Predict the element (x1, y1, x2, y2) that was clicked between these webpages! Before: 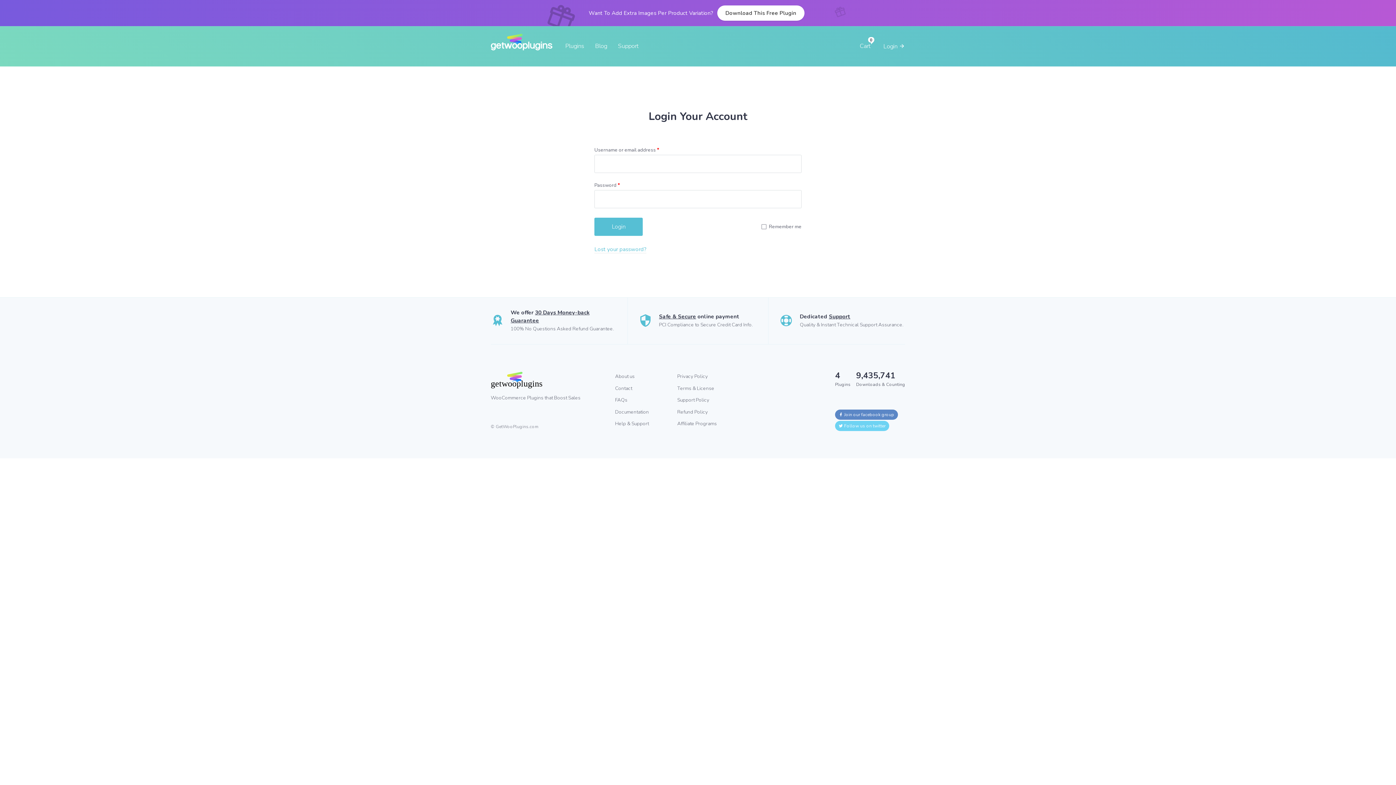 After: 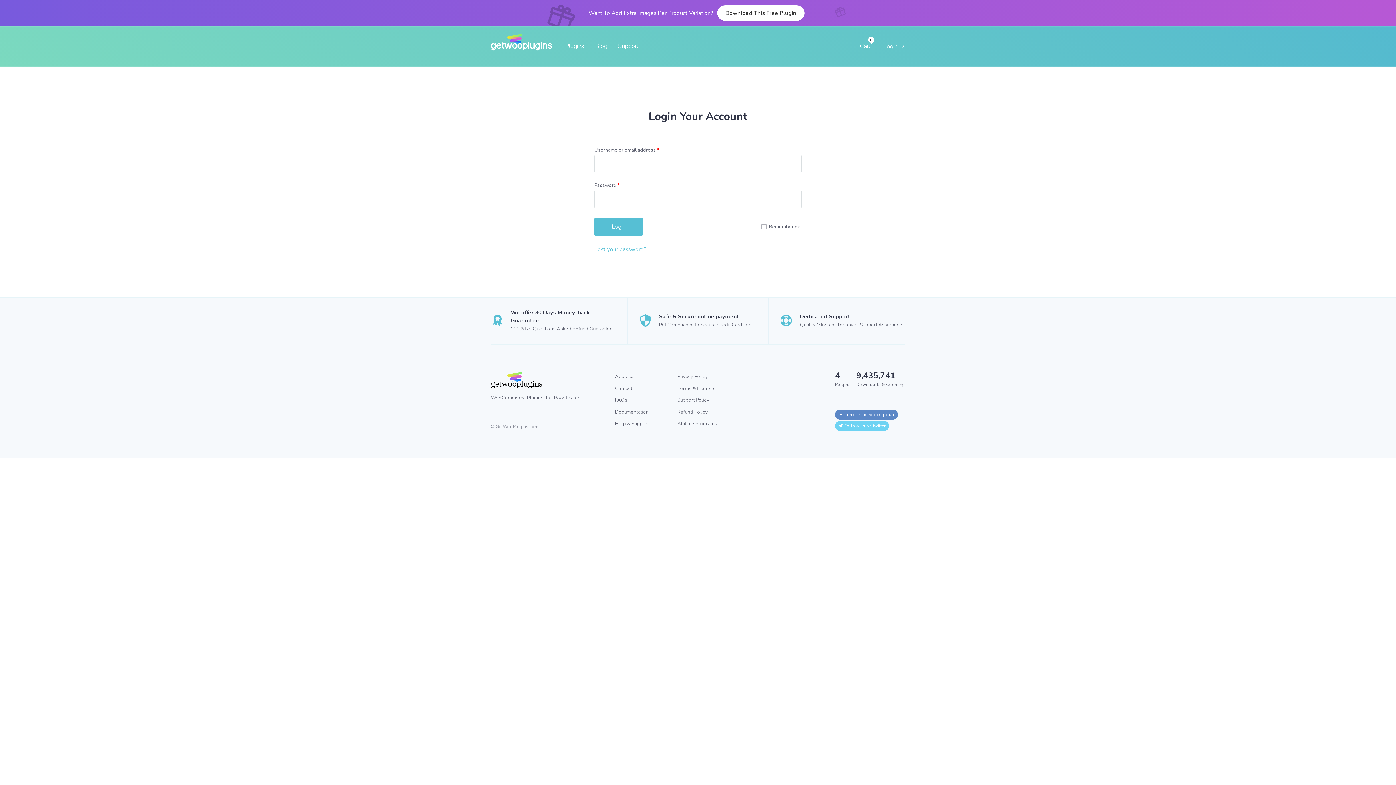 Action: label: Download This Free Plugin bbox: (717, 5, 804, 20)